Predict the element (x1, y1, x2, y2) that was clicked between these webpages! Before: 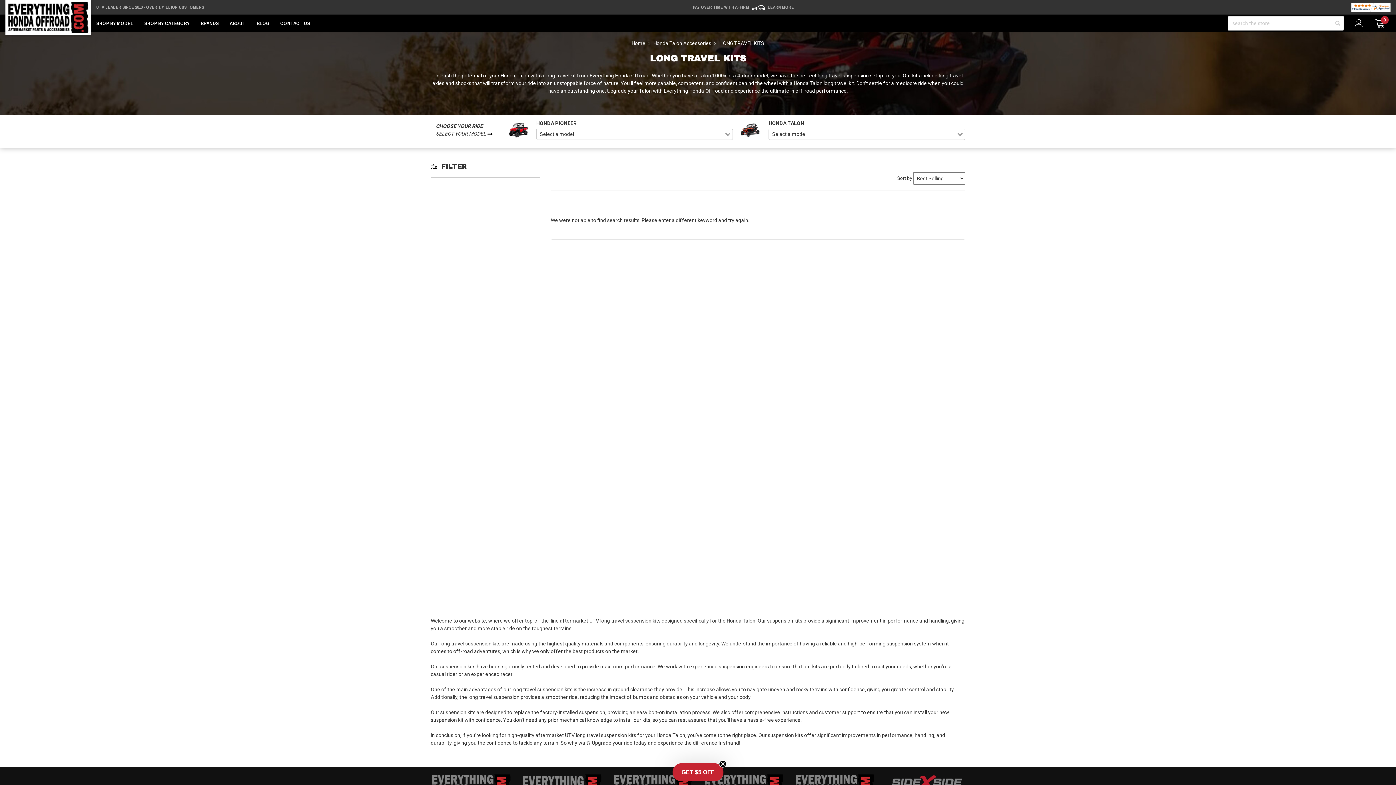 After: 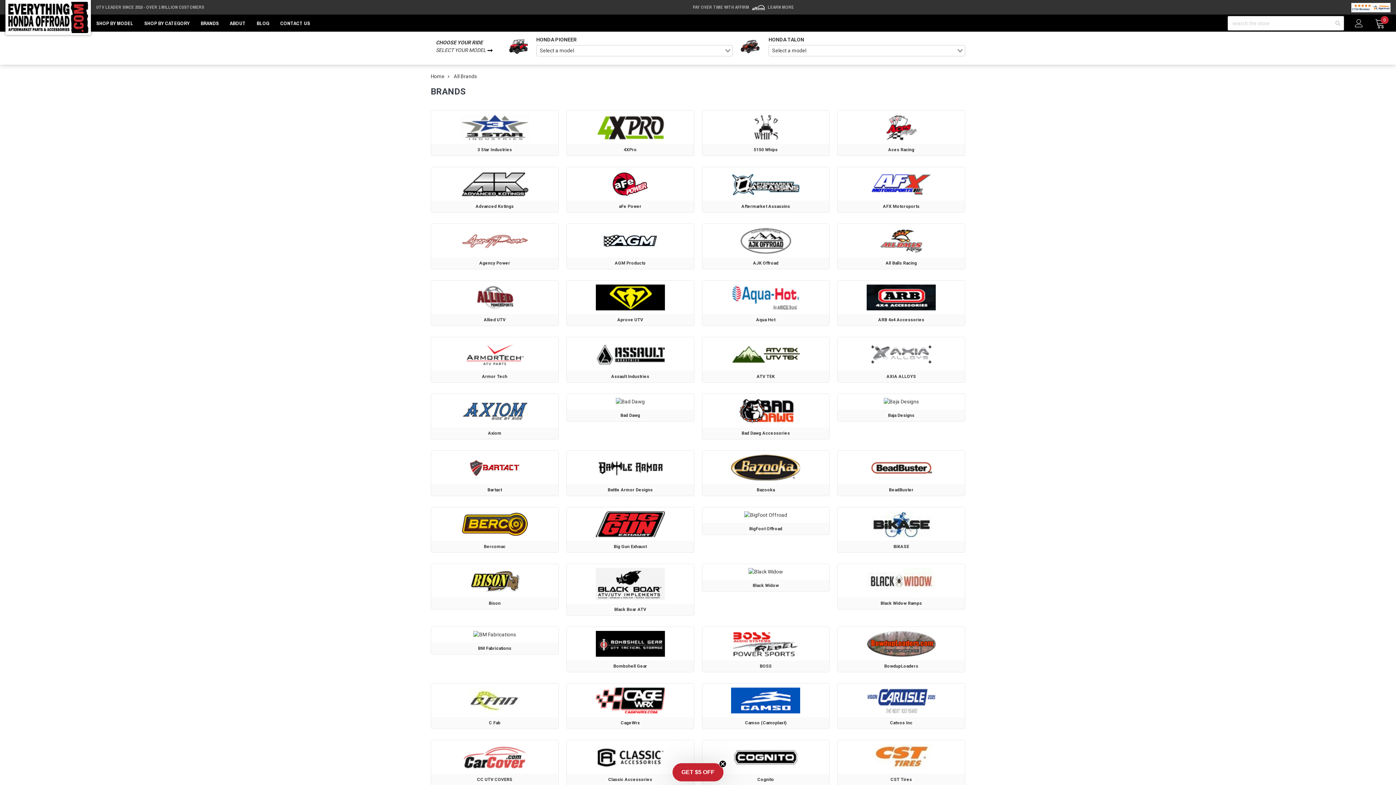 Action: bbox: (200, 14, 218, 31) label: BRANDS